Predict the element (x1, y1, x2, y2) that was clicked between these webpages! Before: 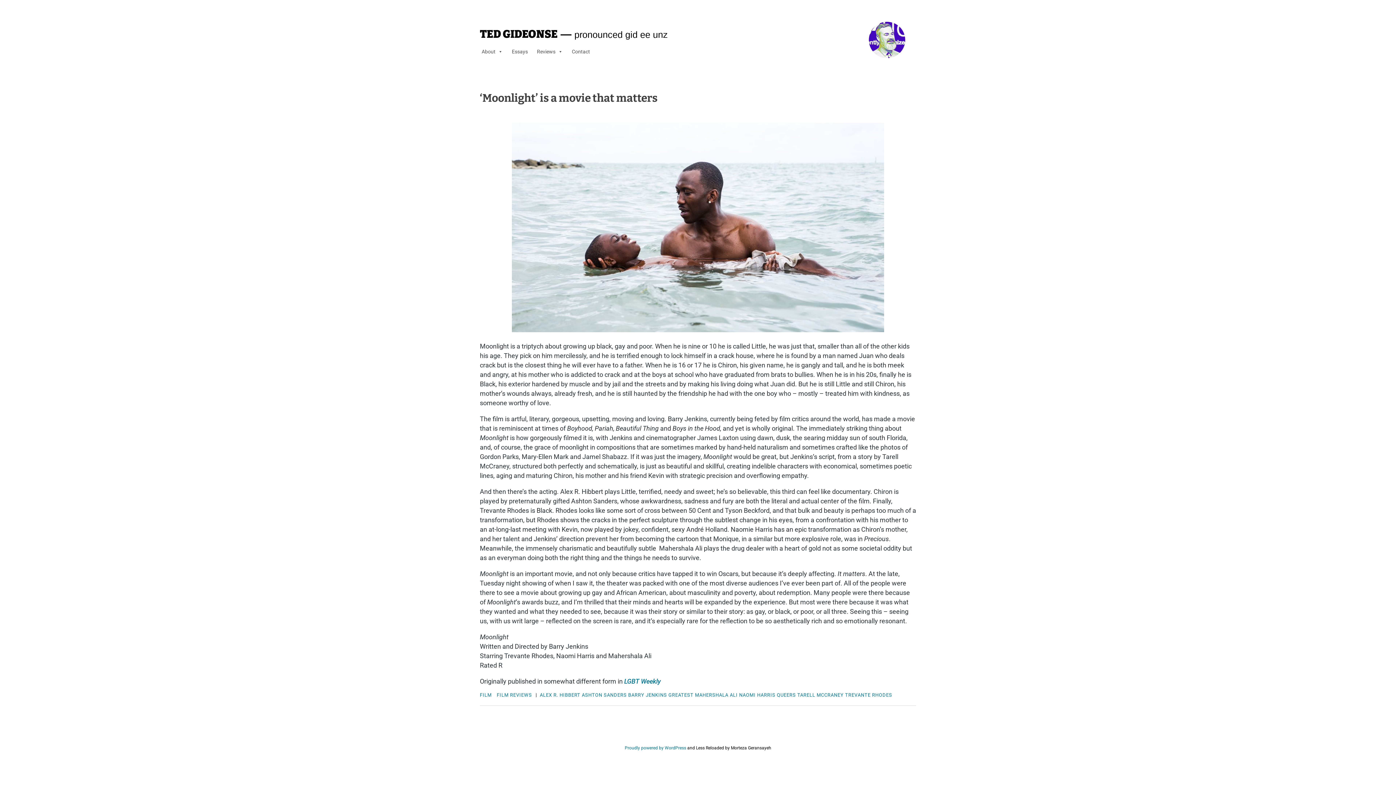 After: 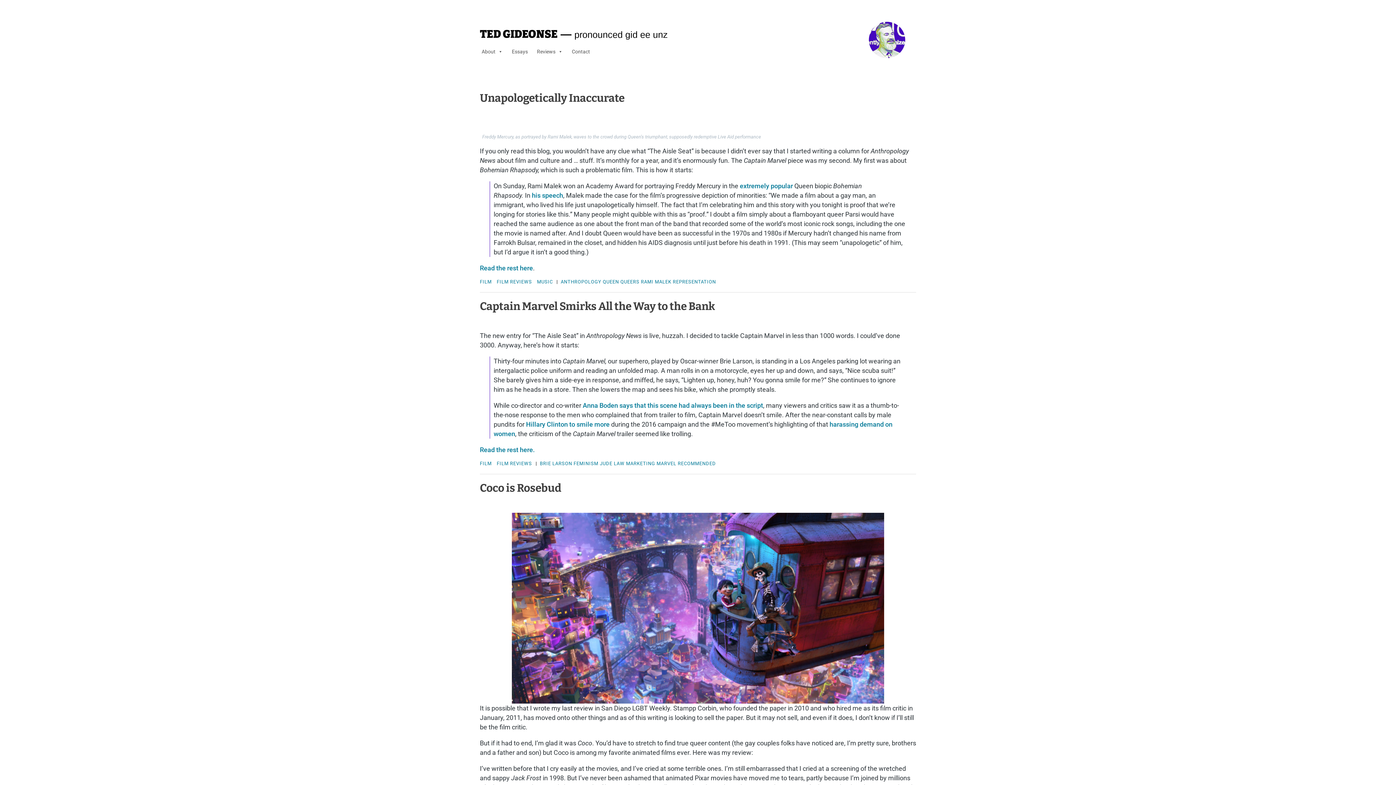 Action: bbox: (496, 692, 532, 698) label: FILM REVIEWS